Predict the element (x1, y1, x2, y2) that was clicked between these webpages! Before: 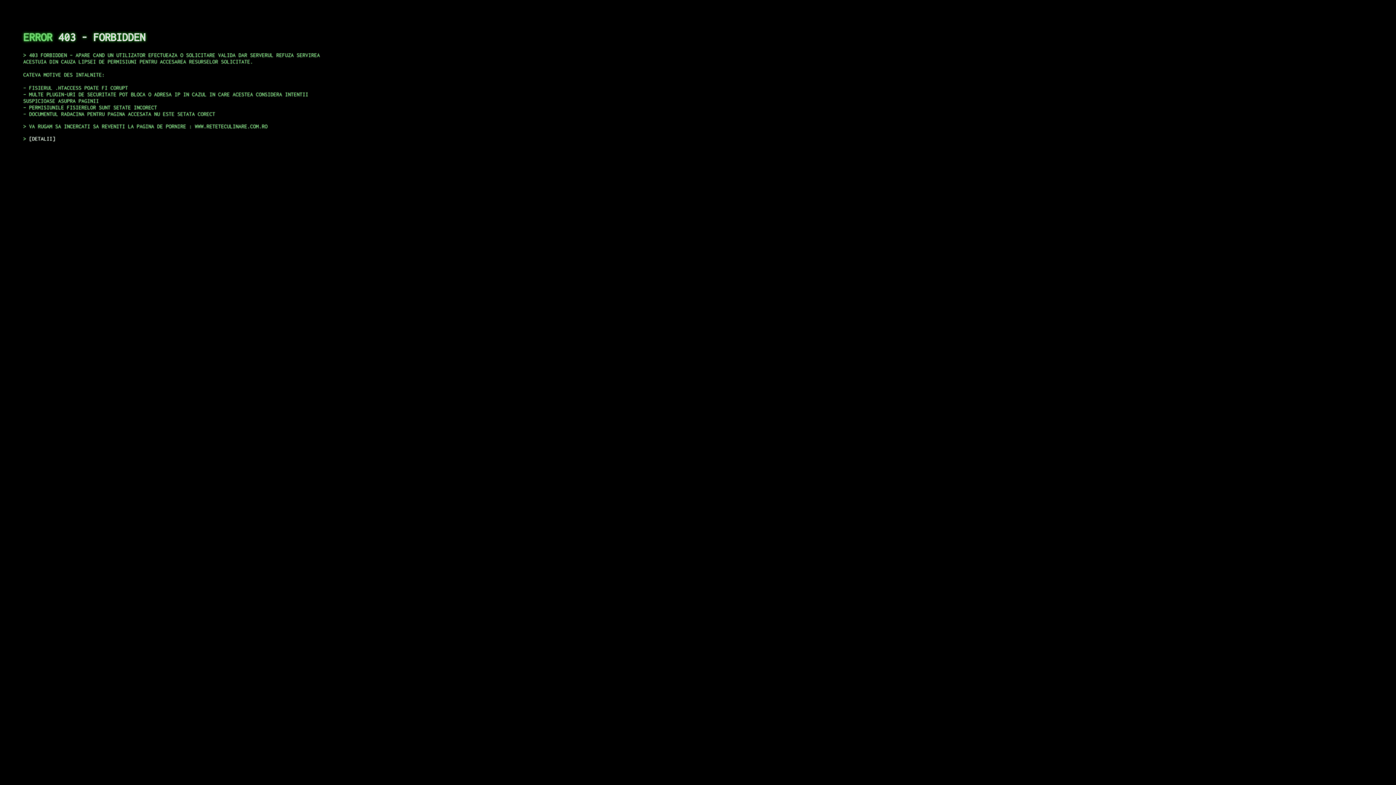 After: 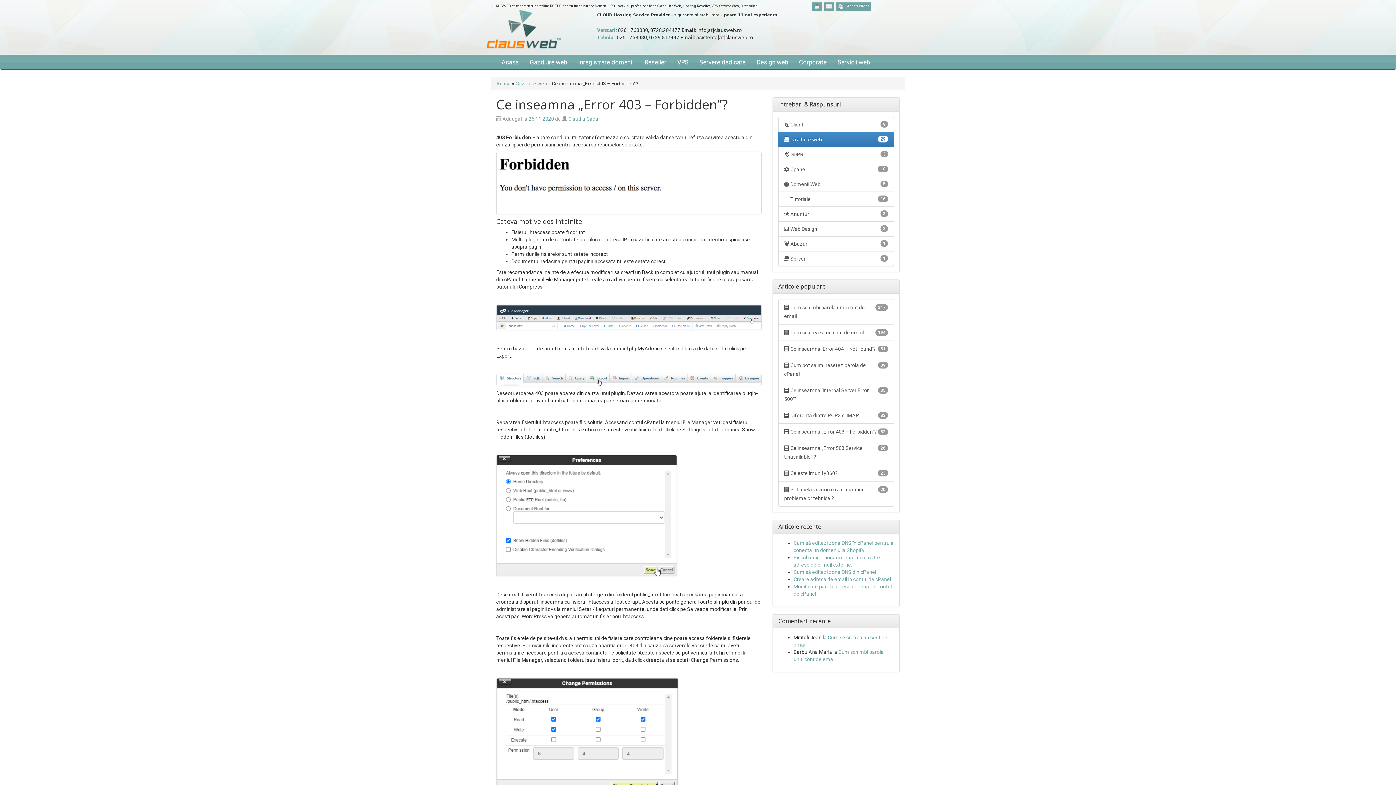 Action: label: DETALII bbox: (29, 135, 55, 141)